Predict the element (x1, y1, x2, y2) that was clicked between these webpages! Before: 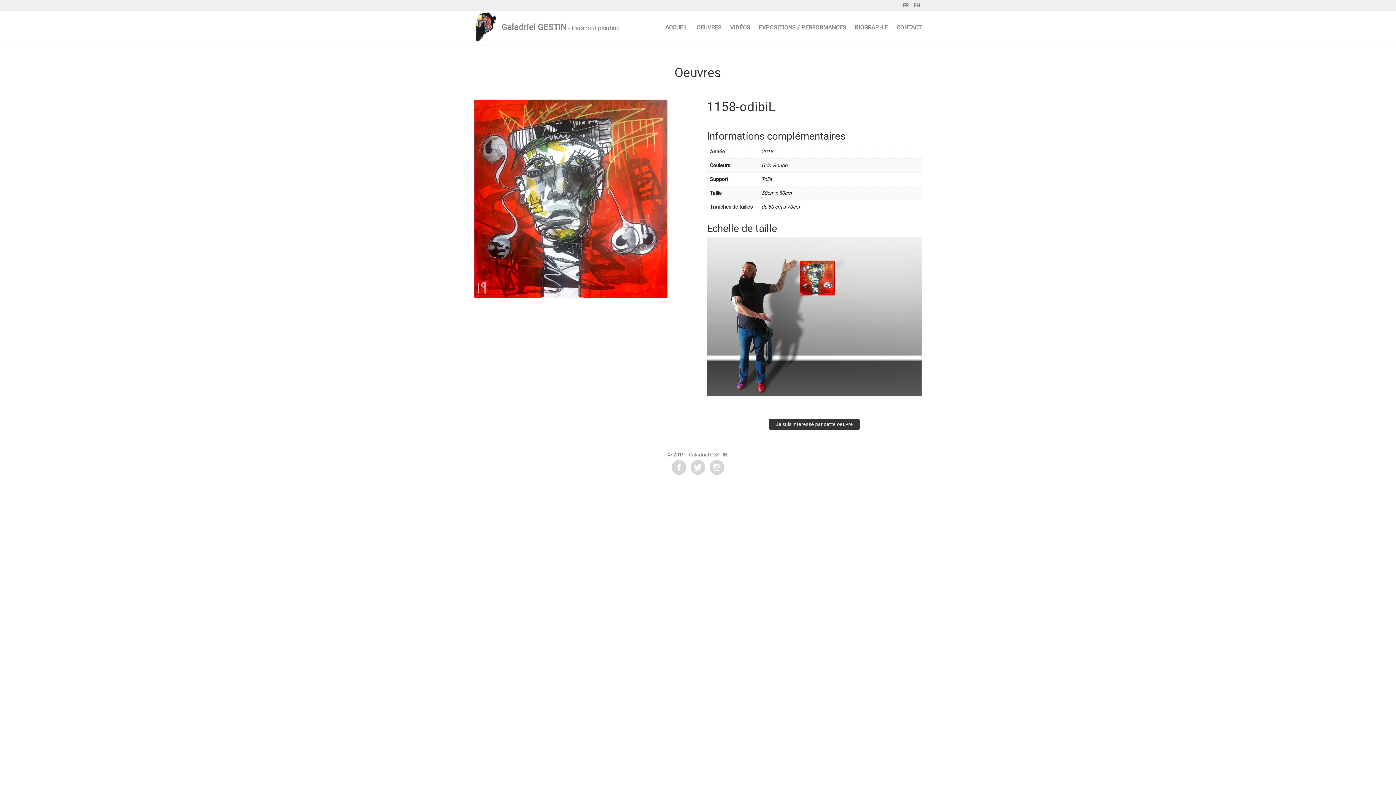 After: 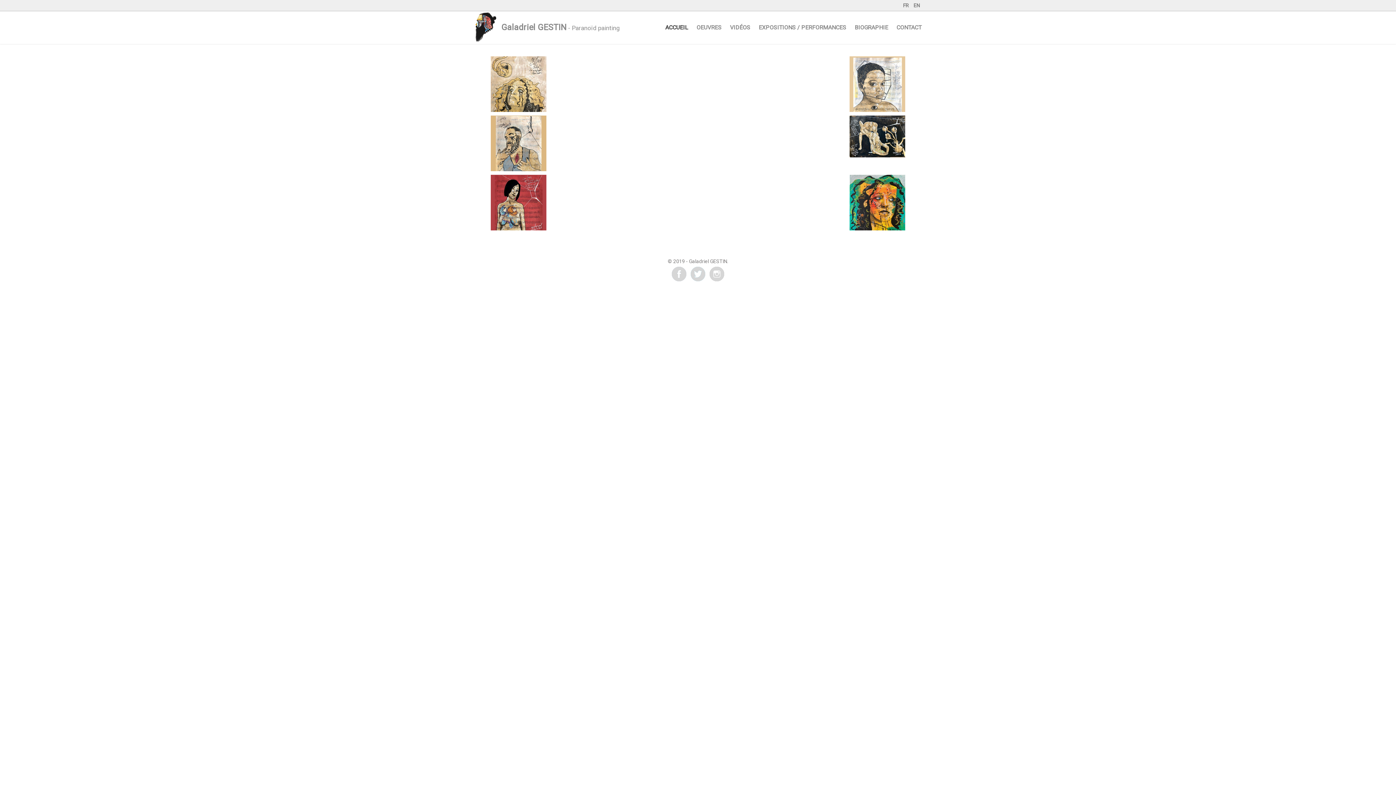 Action: bbox: (501, 22, 566, 32) label: Galadriel GESTIN